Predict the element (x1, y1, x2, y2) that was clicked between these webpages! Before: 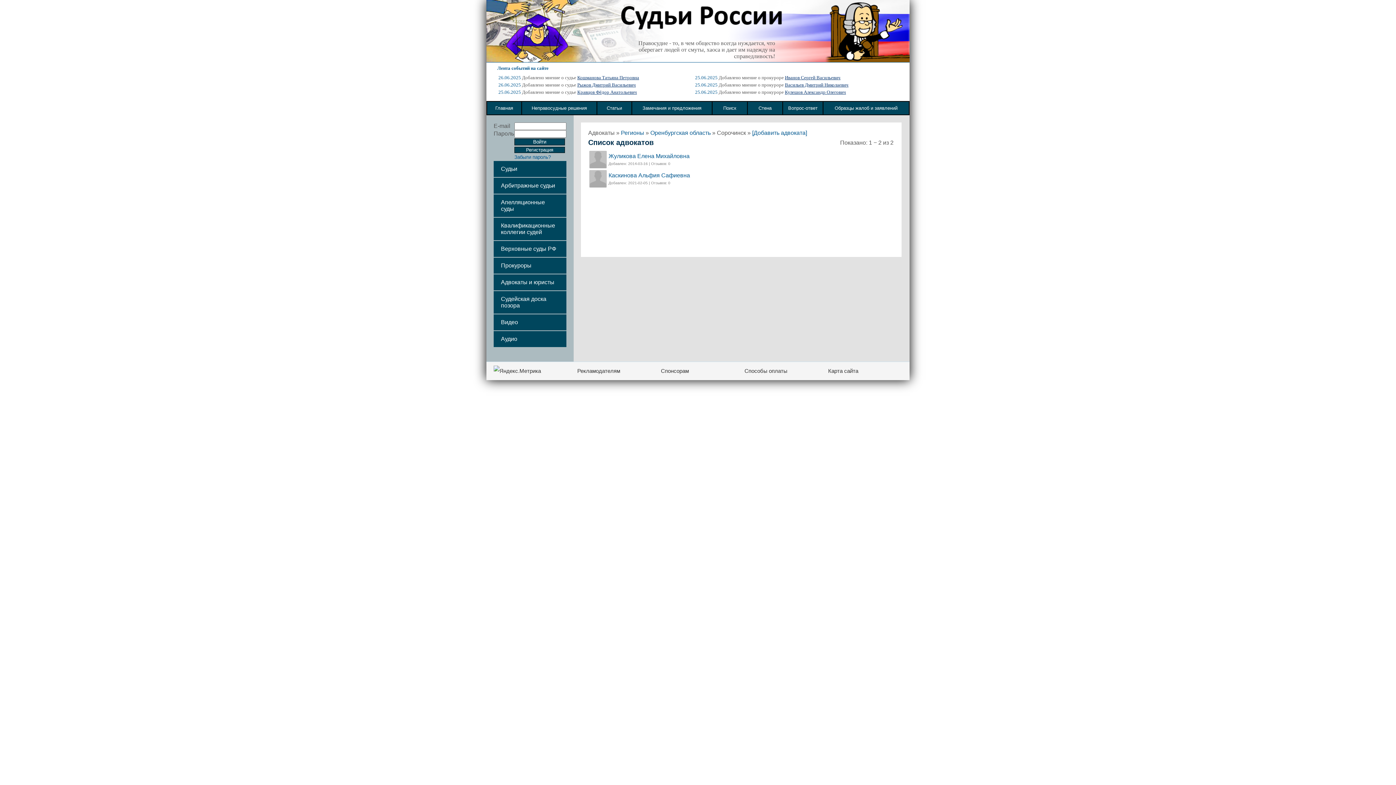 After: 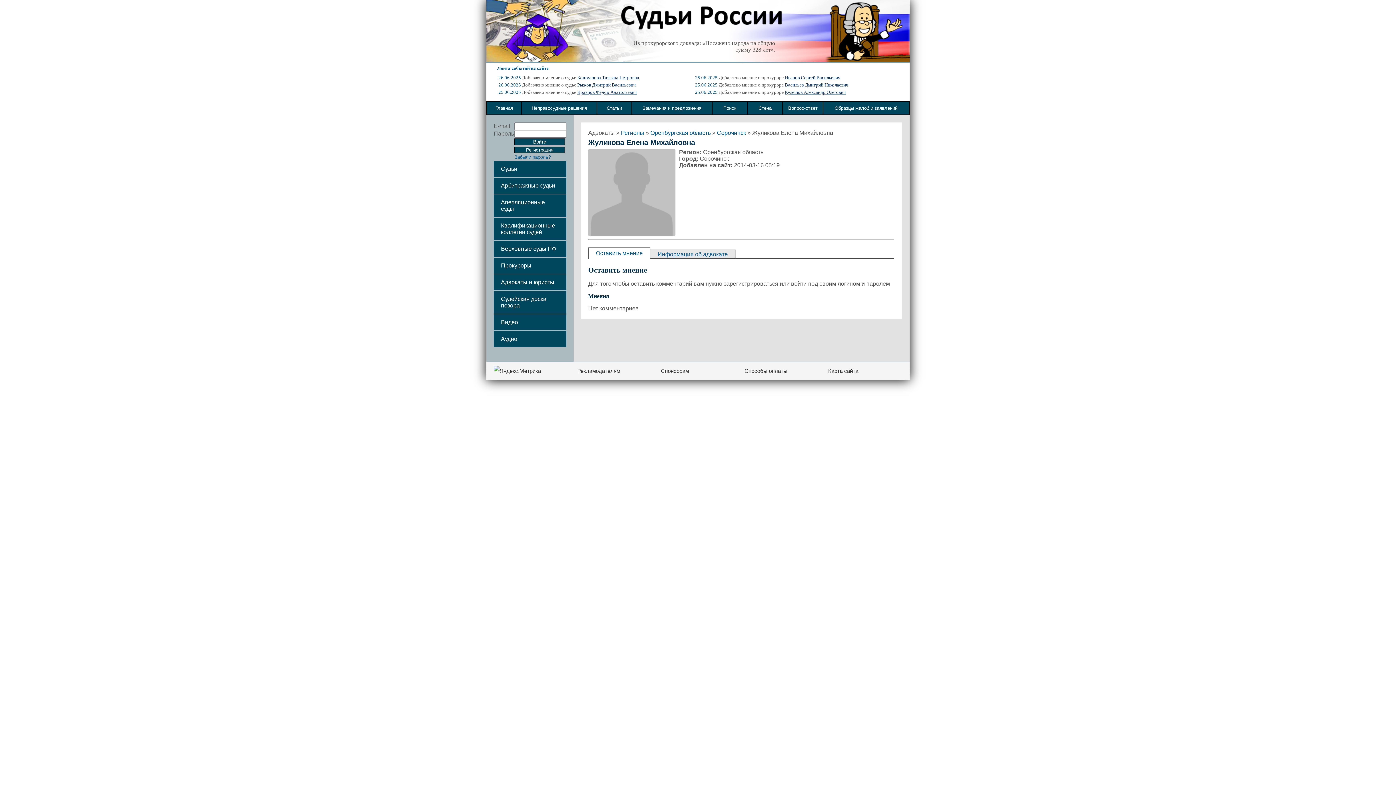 Action: label: Жуликова Елена Михайловна bbox: (608, 153, 689, 159)